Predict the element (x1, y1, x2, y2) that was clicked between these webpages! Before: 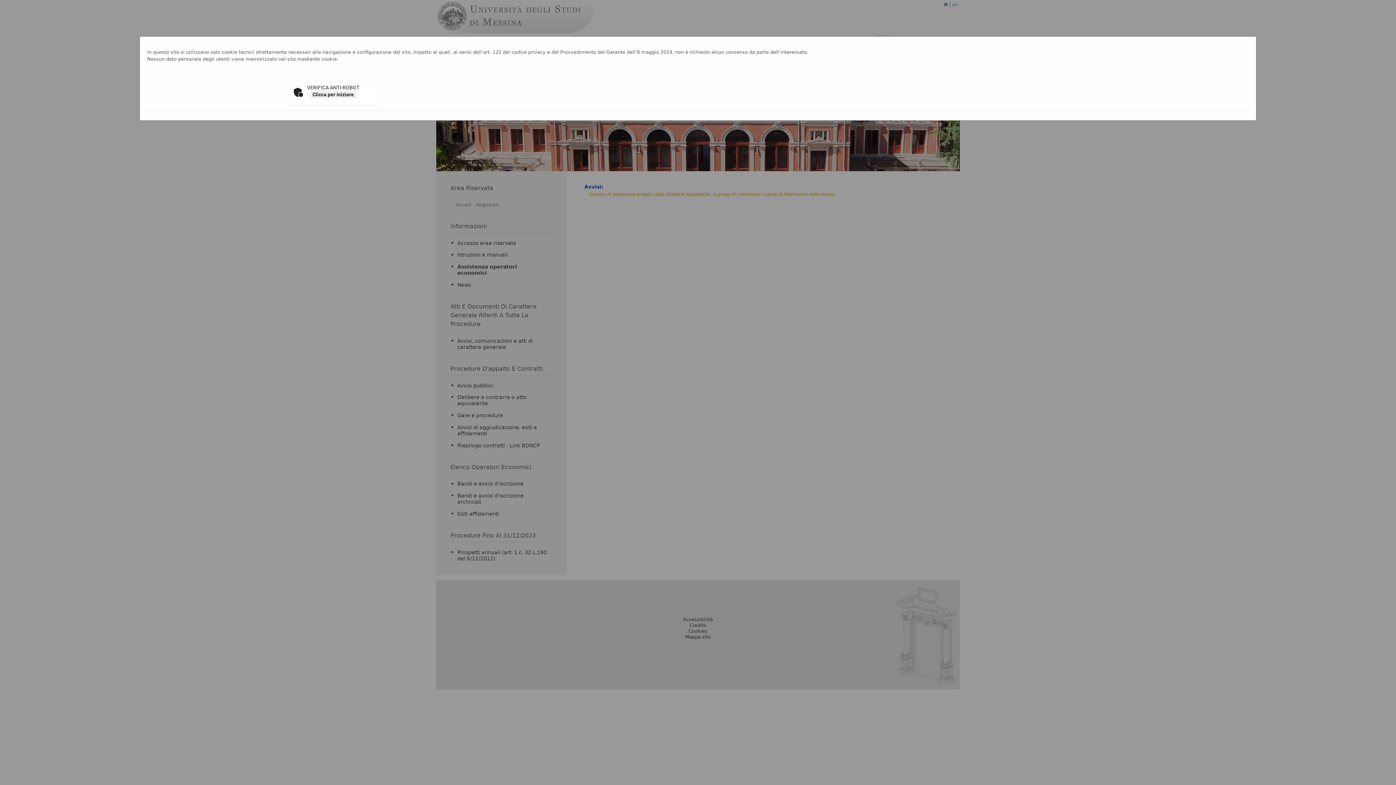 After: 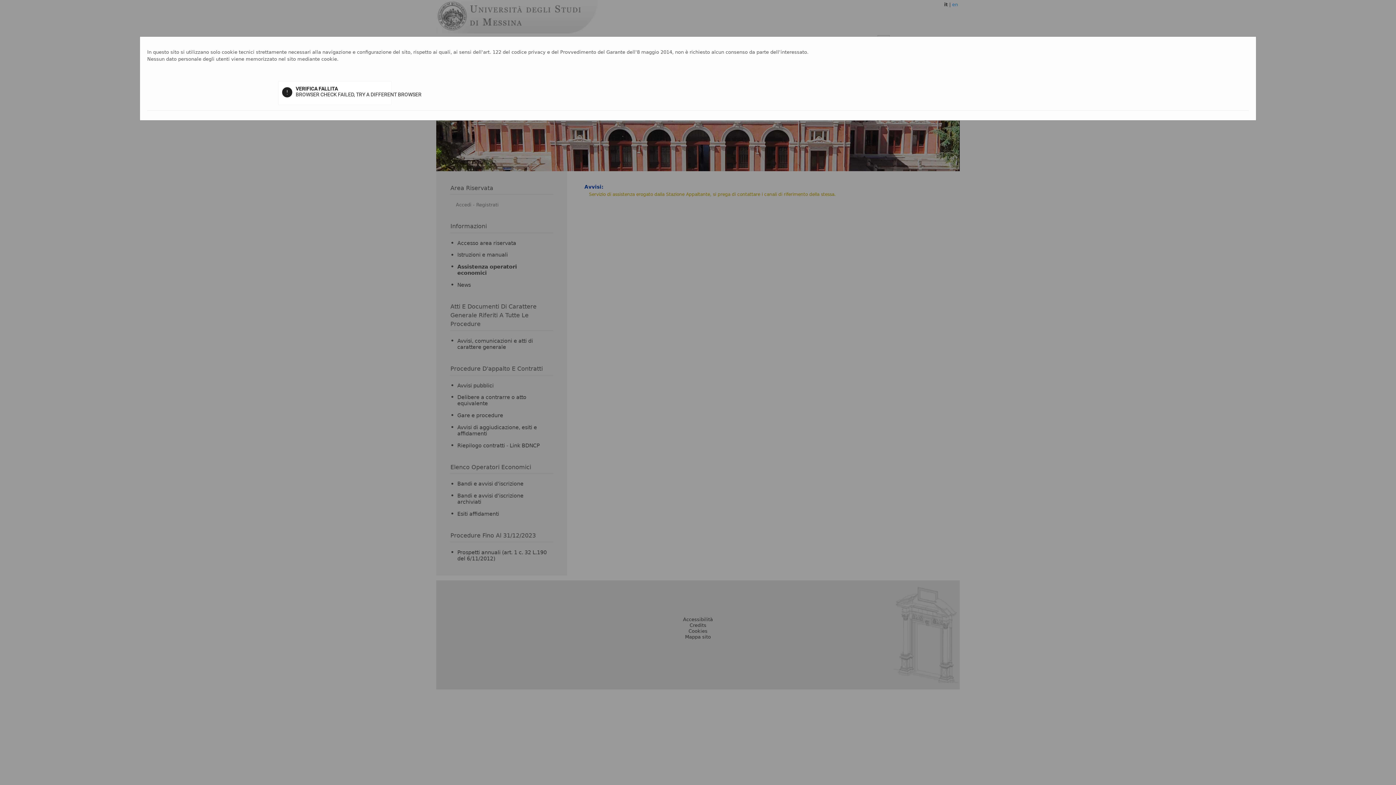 Action: label: Clicca per iniziare bbox: (310, 90, 356, 98)